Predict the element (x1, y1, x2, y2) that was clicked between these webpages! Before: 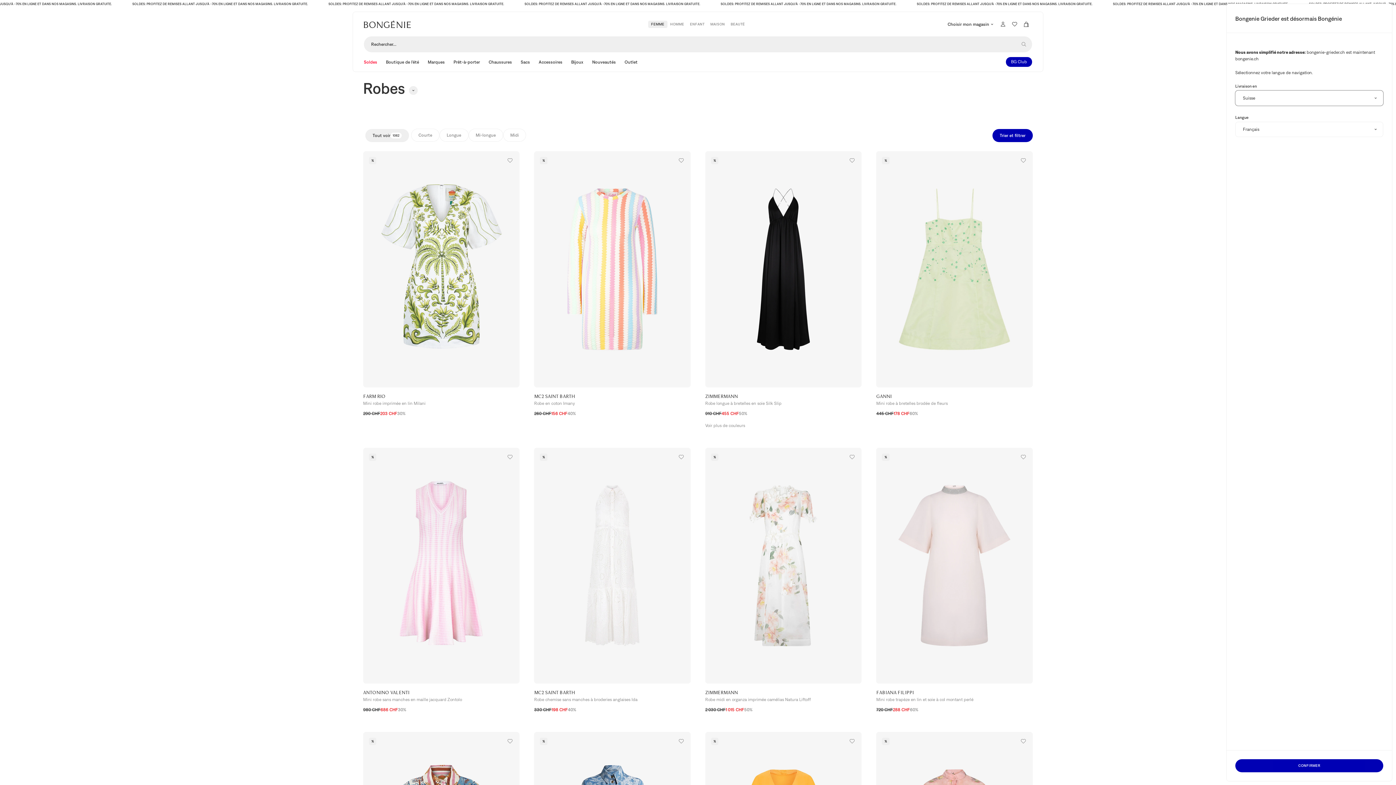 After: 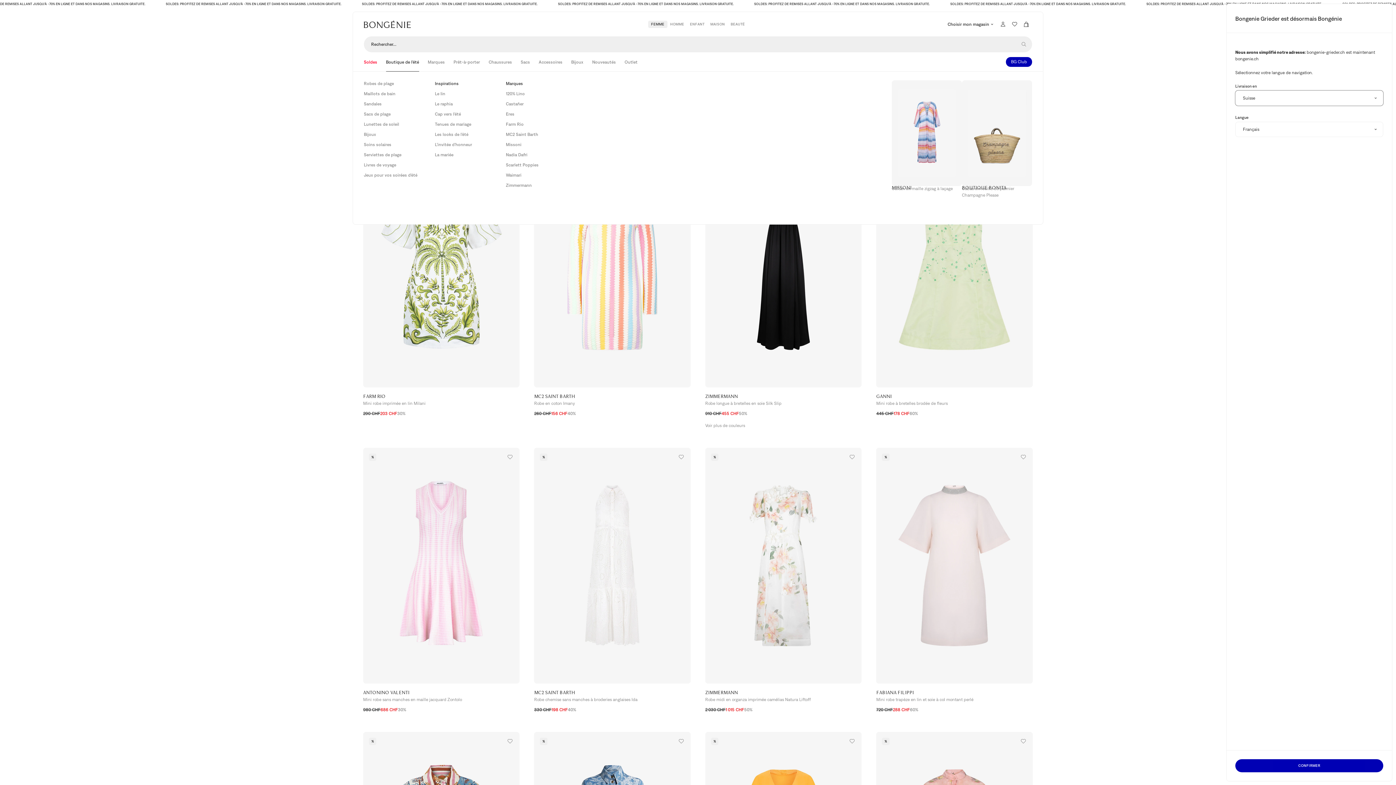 Action: label: Boutique de l'été bbox: (381, 52, 423, 71)